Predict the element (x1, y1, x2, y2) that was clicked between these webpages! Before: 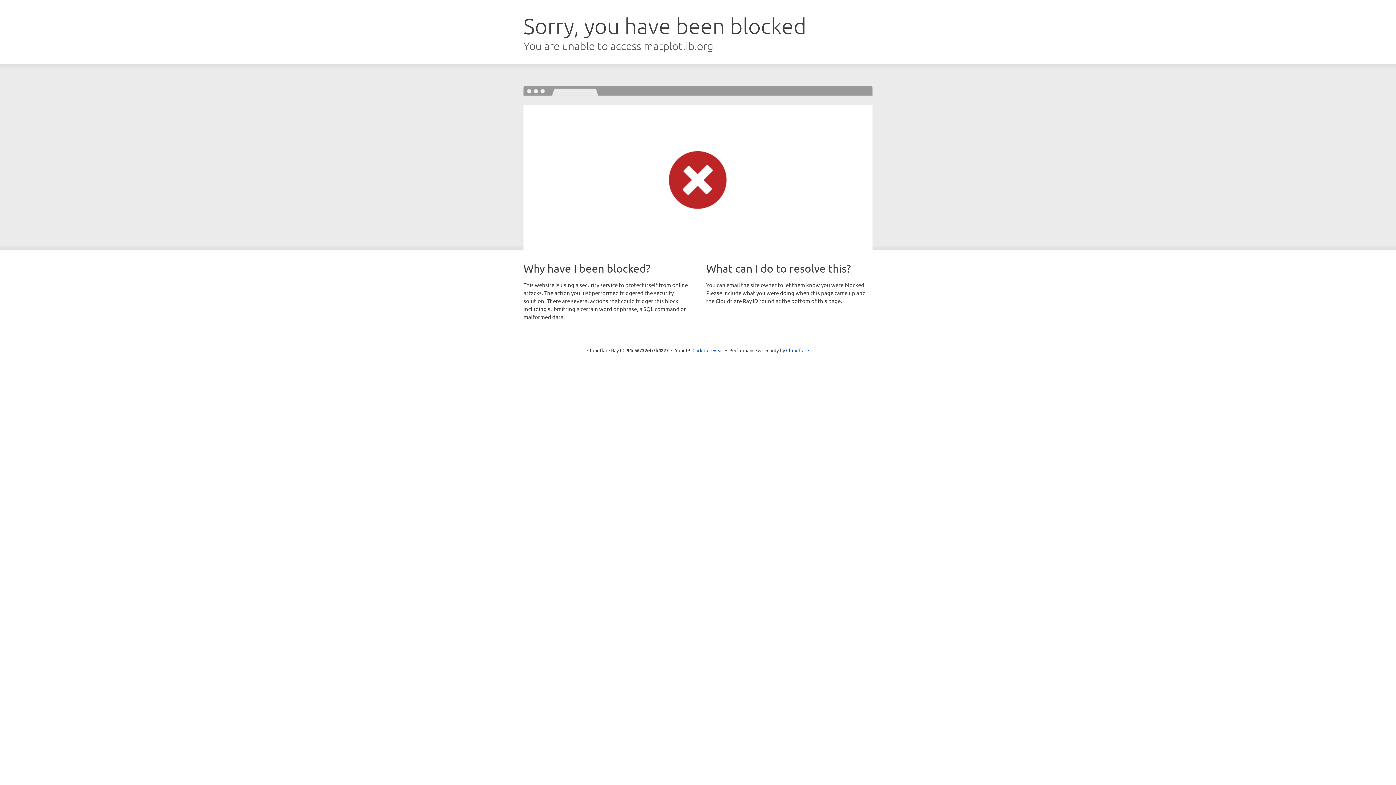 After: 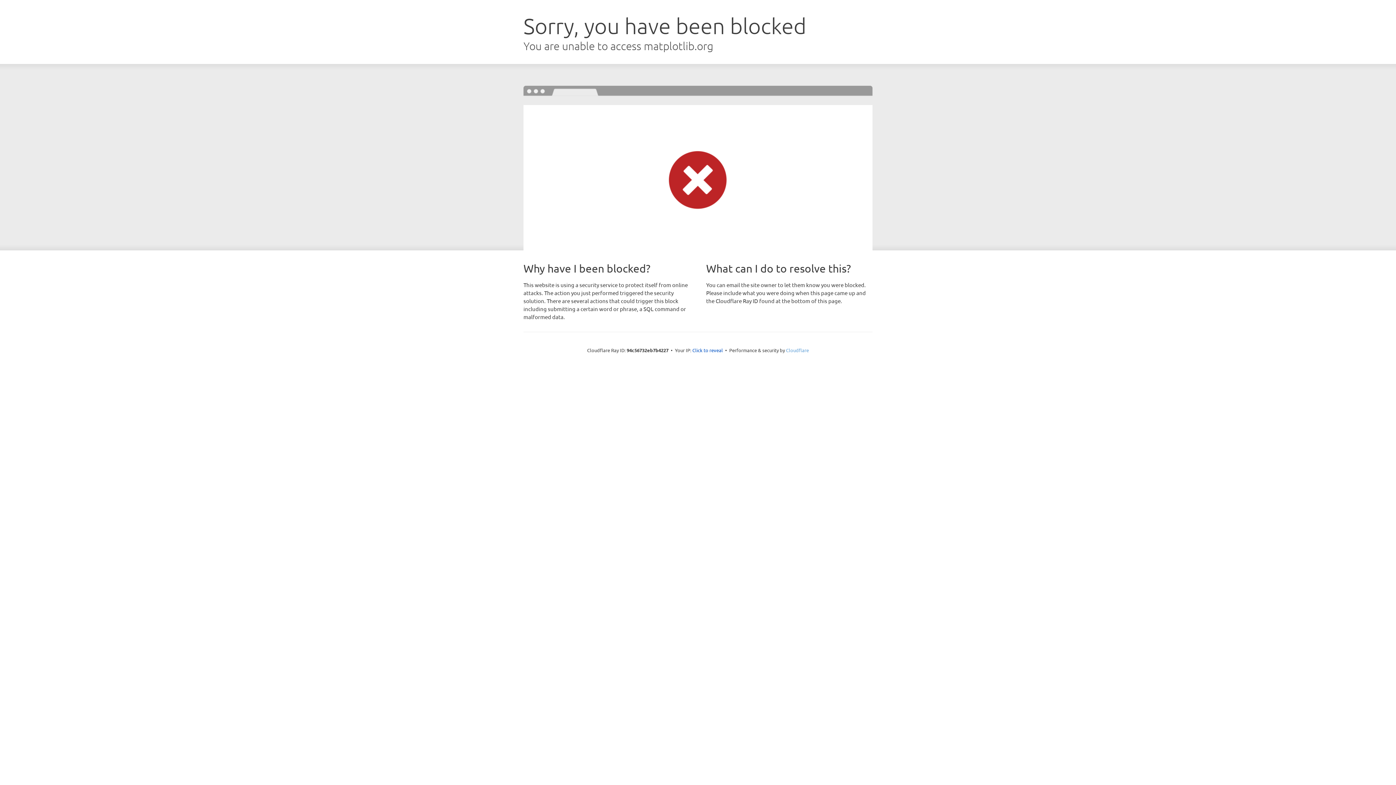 Action: bbox: (786, 347, 809, 353) label: Cloudflare